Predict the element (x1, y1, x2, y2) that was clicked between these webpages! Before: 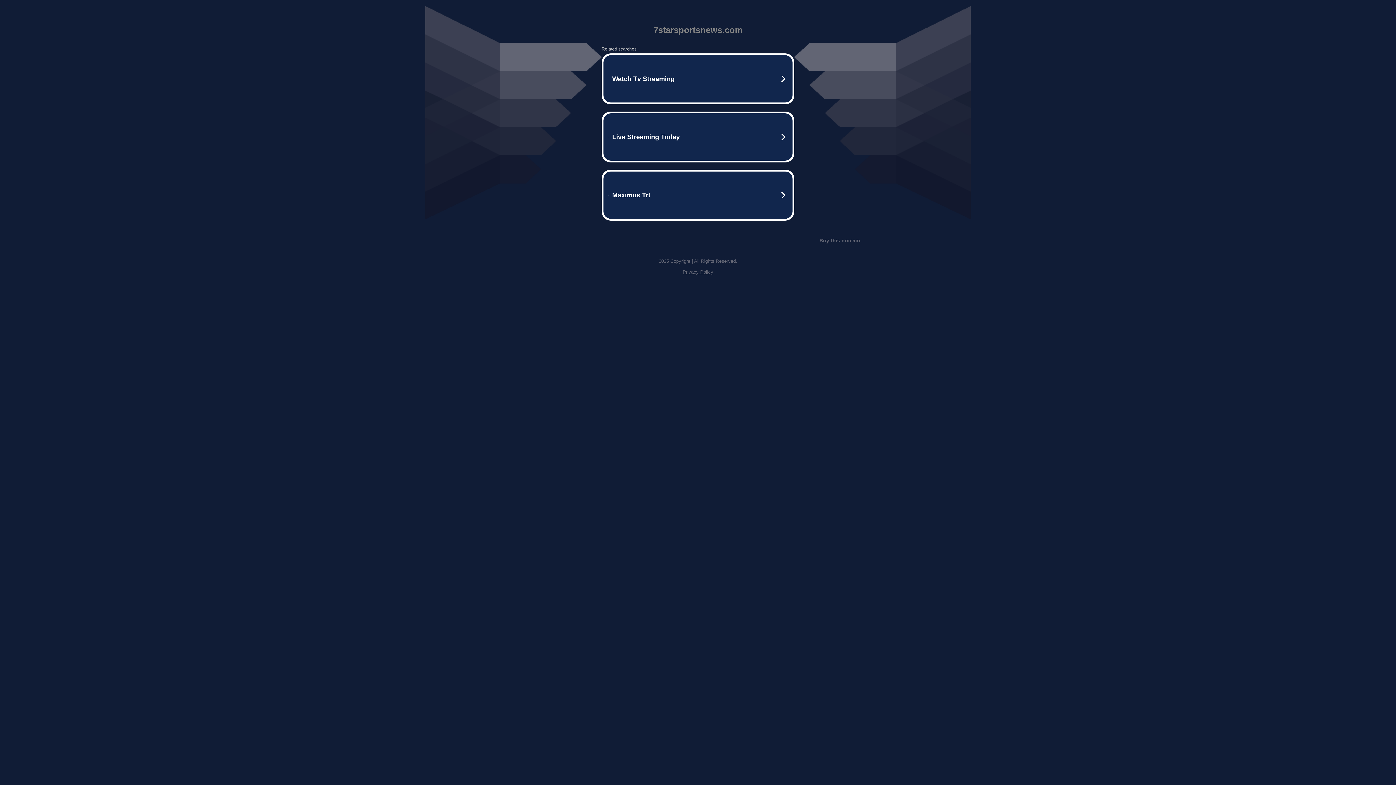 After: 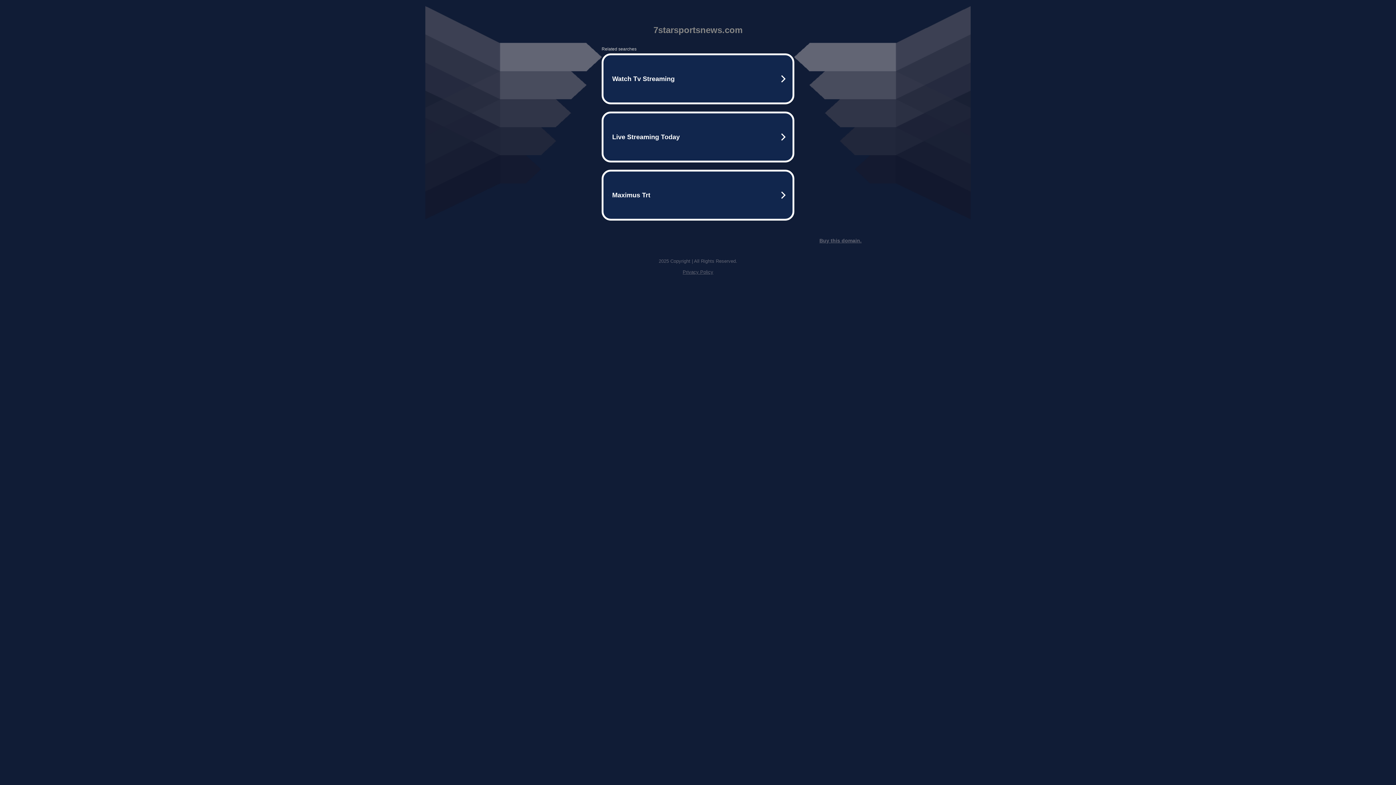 Action: label: Privacy Policy bbox: (682, 269, 713, 274)